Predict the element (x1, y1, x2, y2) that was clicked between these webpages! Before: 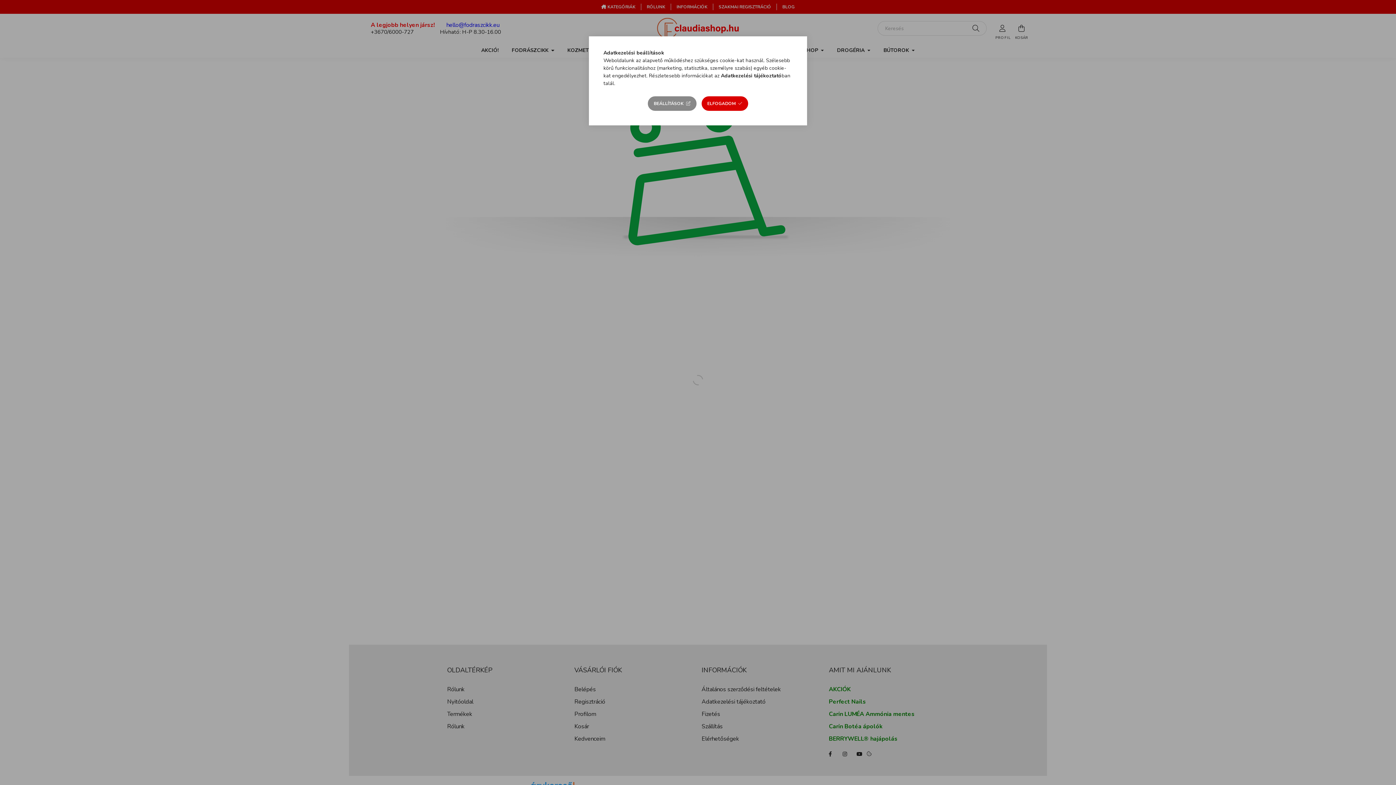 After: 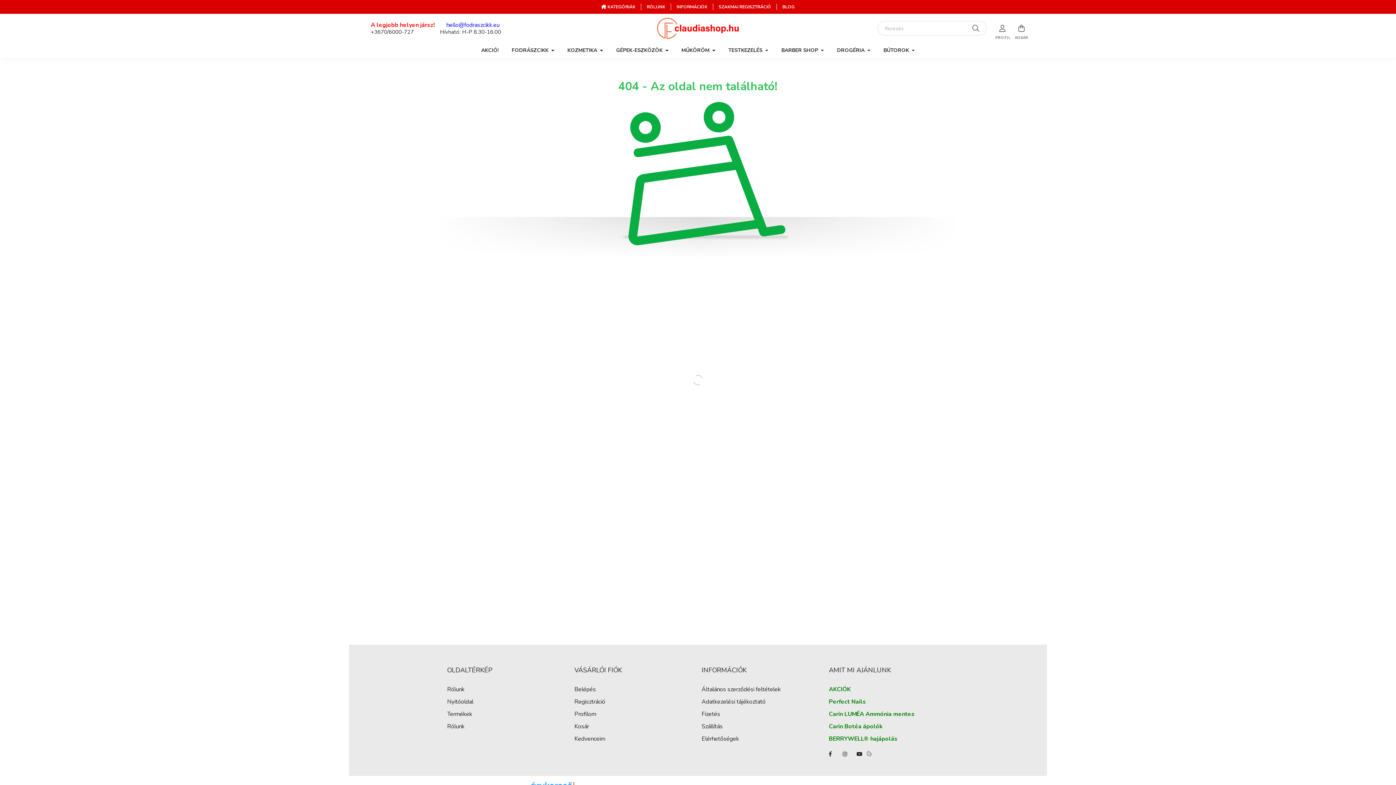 Action: bbox: (701, 96, 748, 110) label: ELFOGADOM